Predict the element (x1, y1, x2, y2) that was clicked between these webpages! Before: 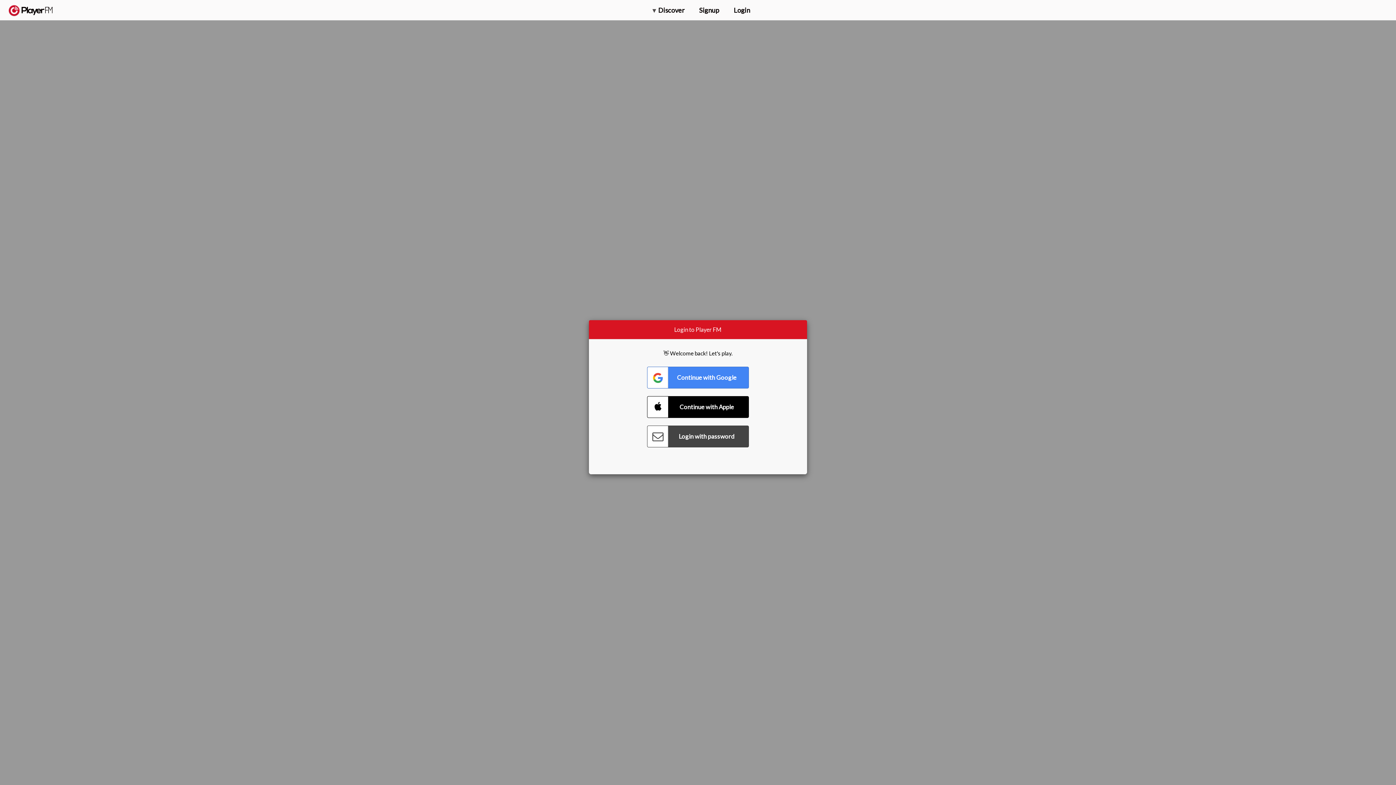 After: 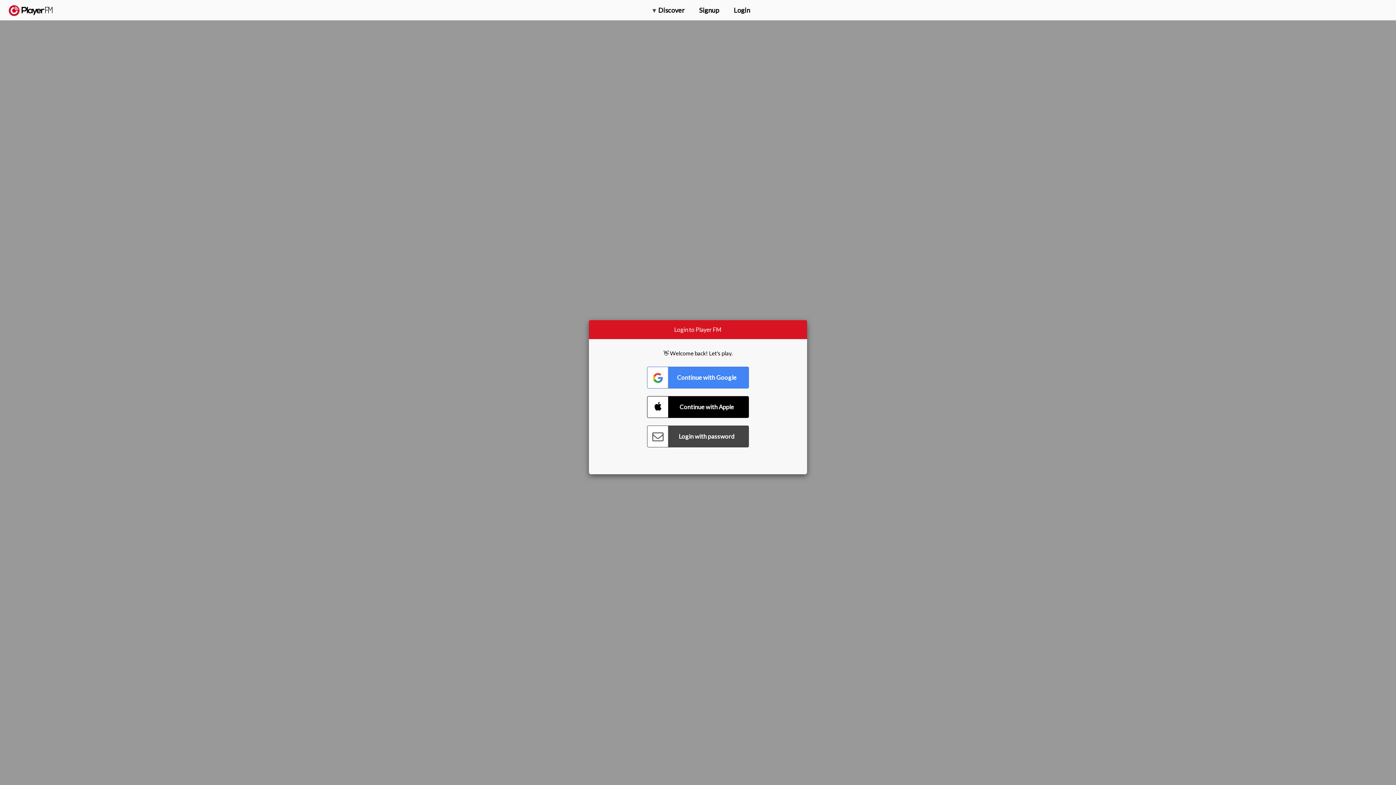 Action: label: Search bbox: (1357, 5, 1365, 12)